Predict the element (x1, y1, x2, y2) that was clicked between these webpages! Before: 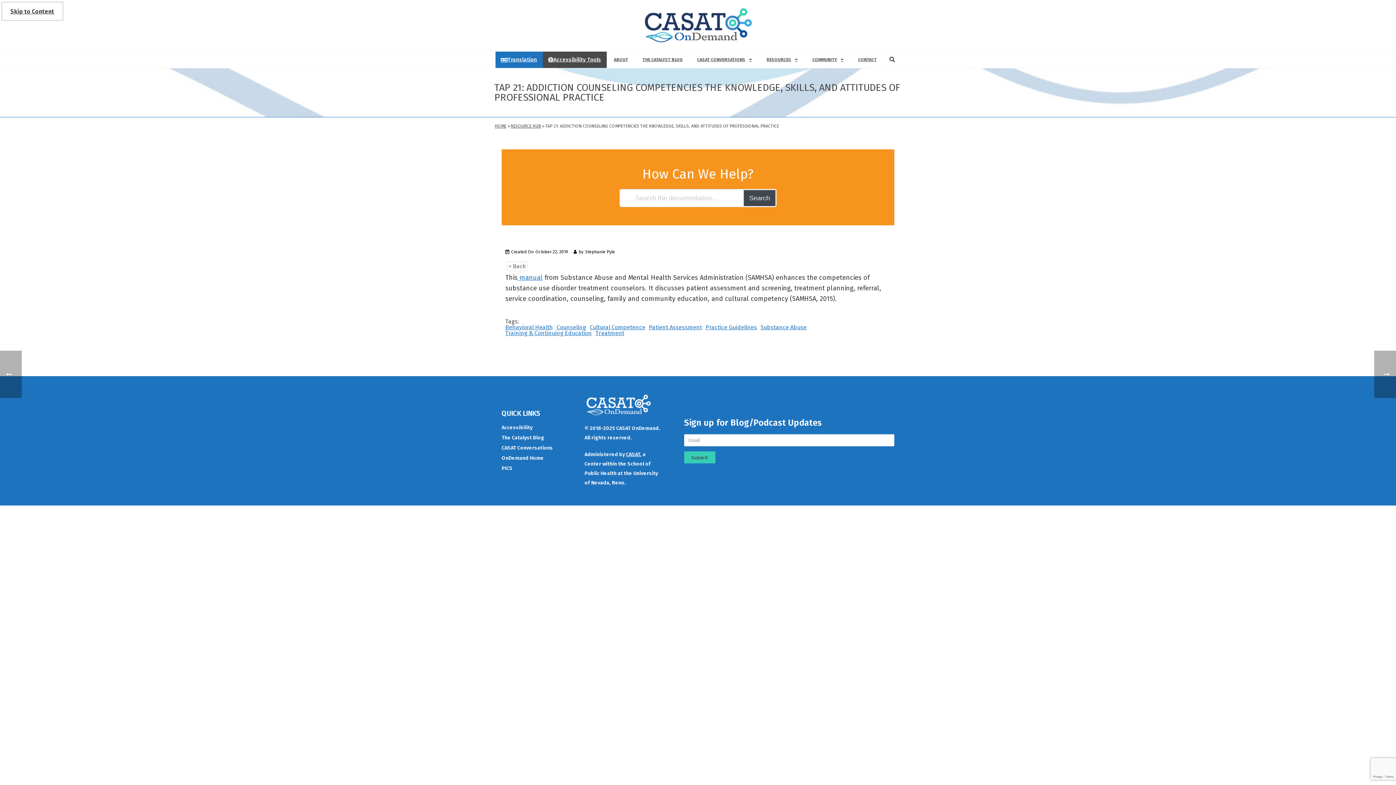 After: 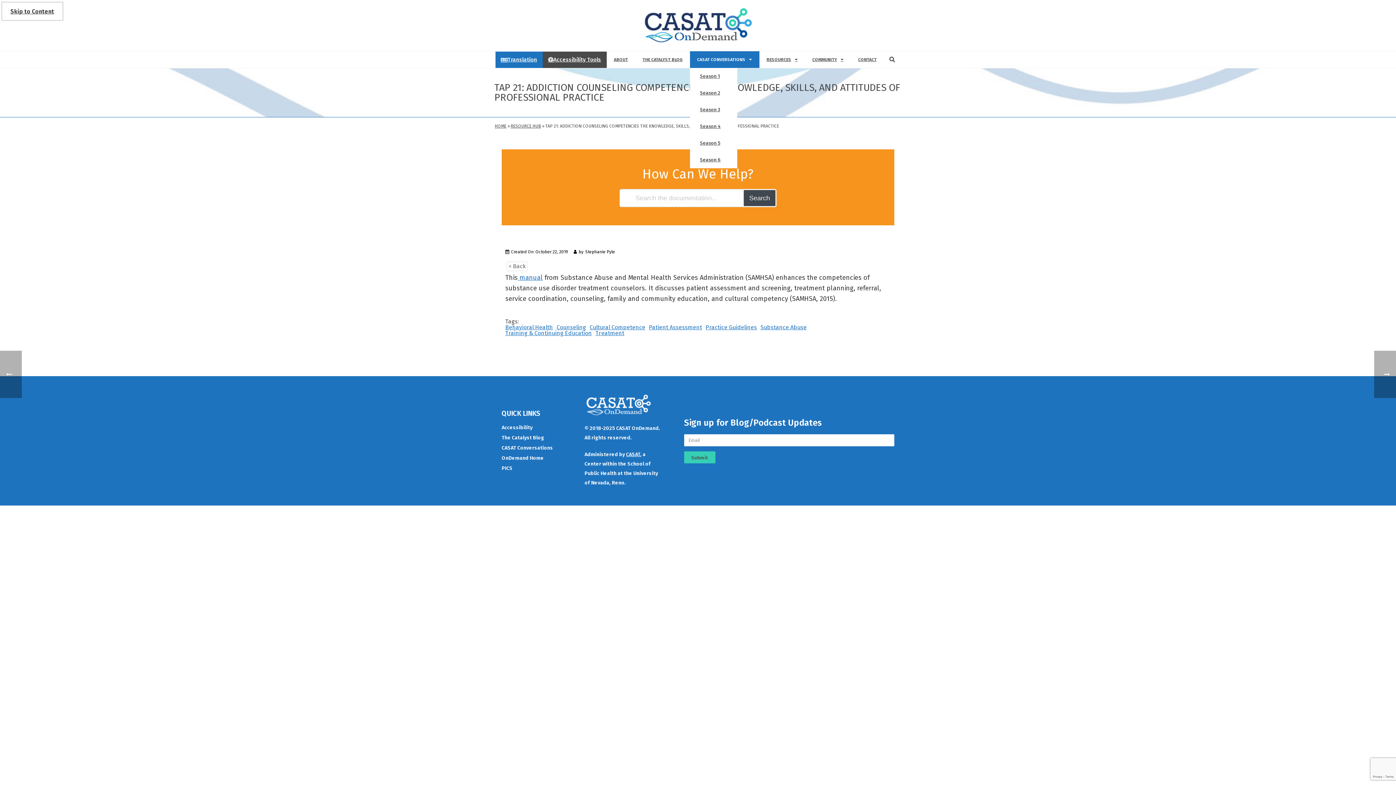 Action: label: CASAT CONVERSATIONS bbox: (690, 51, 759, 68)